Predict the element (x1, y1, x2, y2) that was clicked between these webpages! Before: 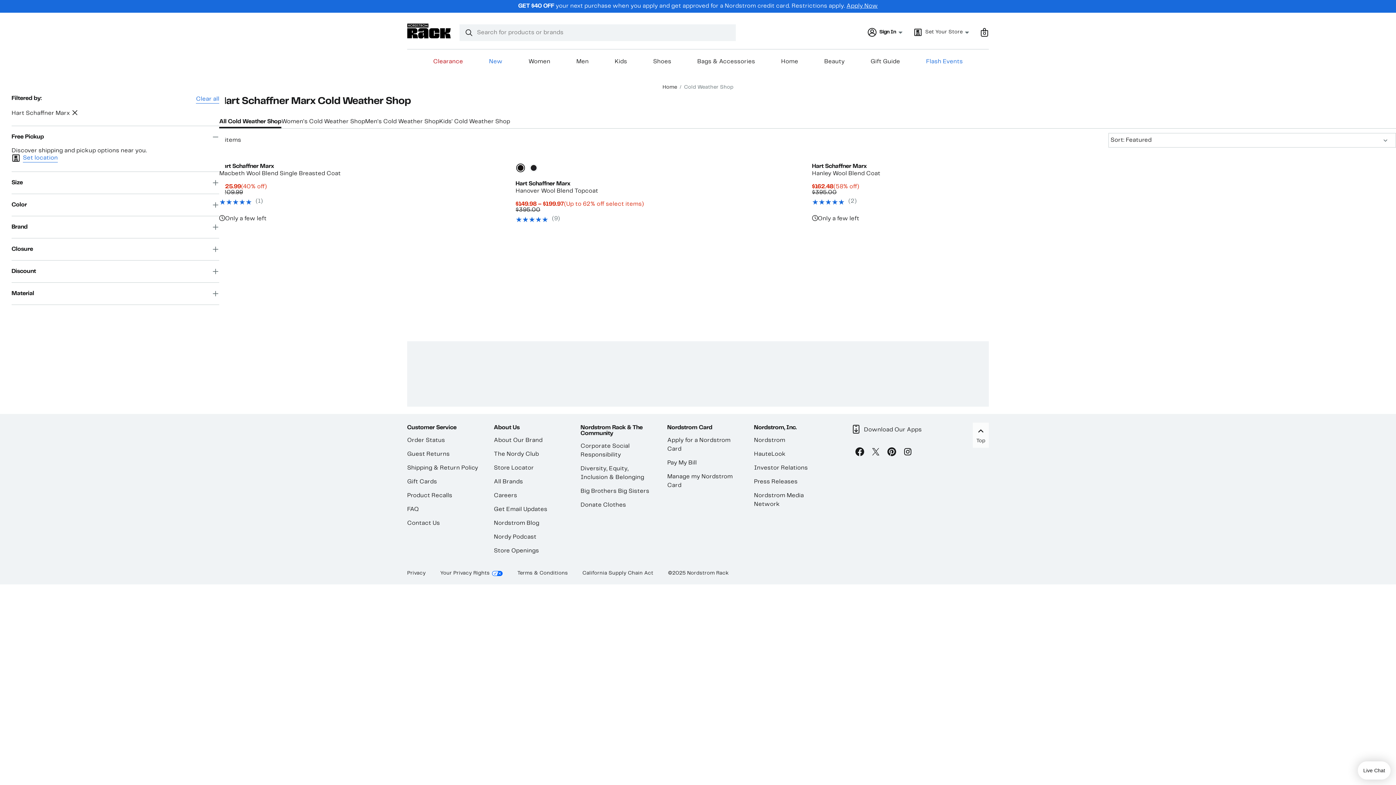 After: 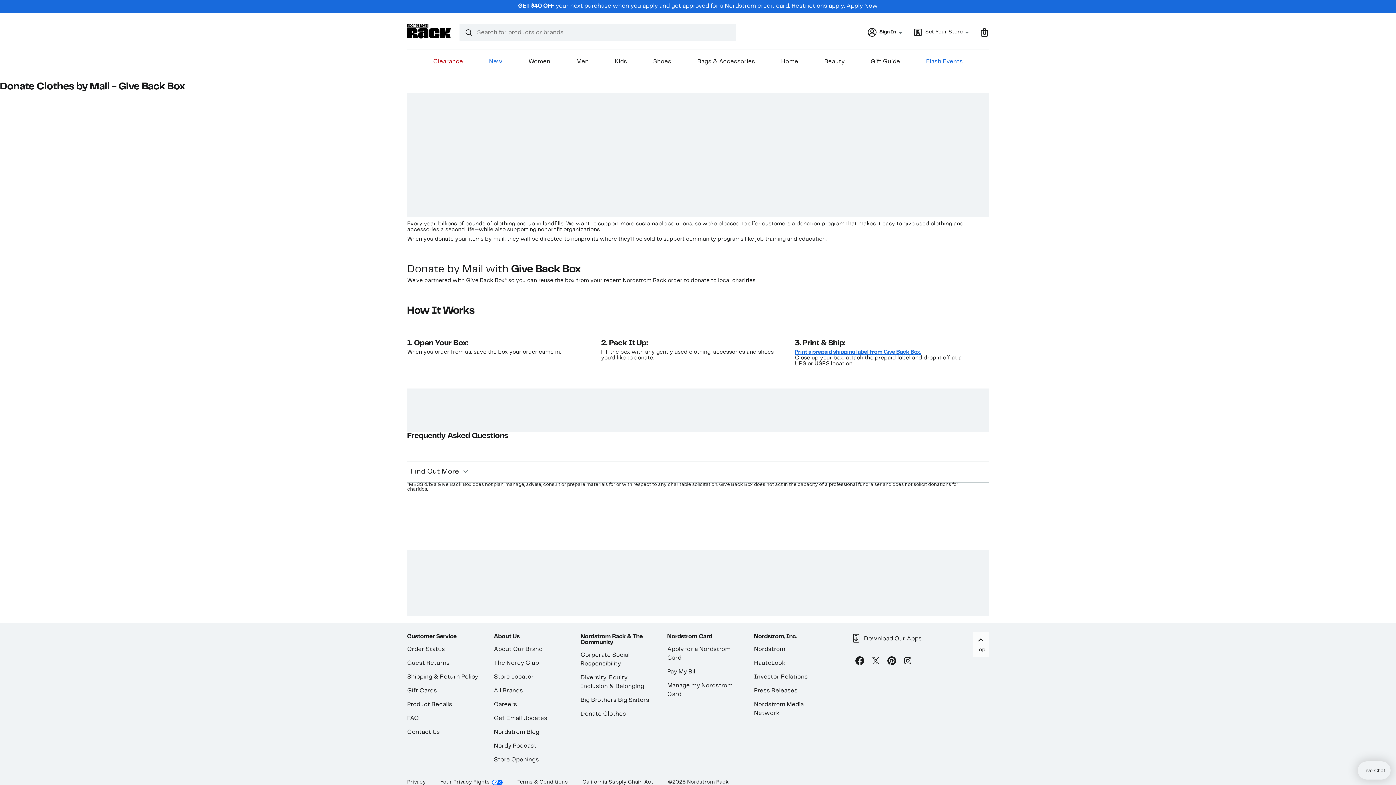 Action: label: Donate Clothes bbox: (580, 502, 626, 508)